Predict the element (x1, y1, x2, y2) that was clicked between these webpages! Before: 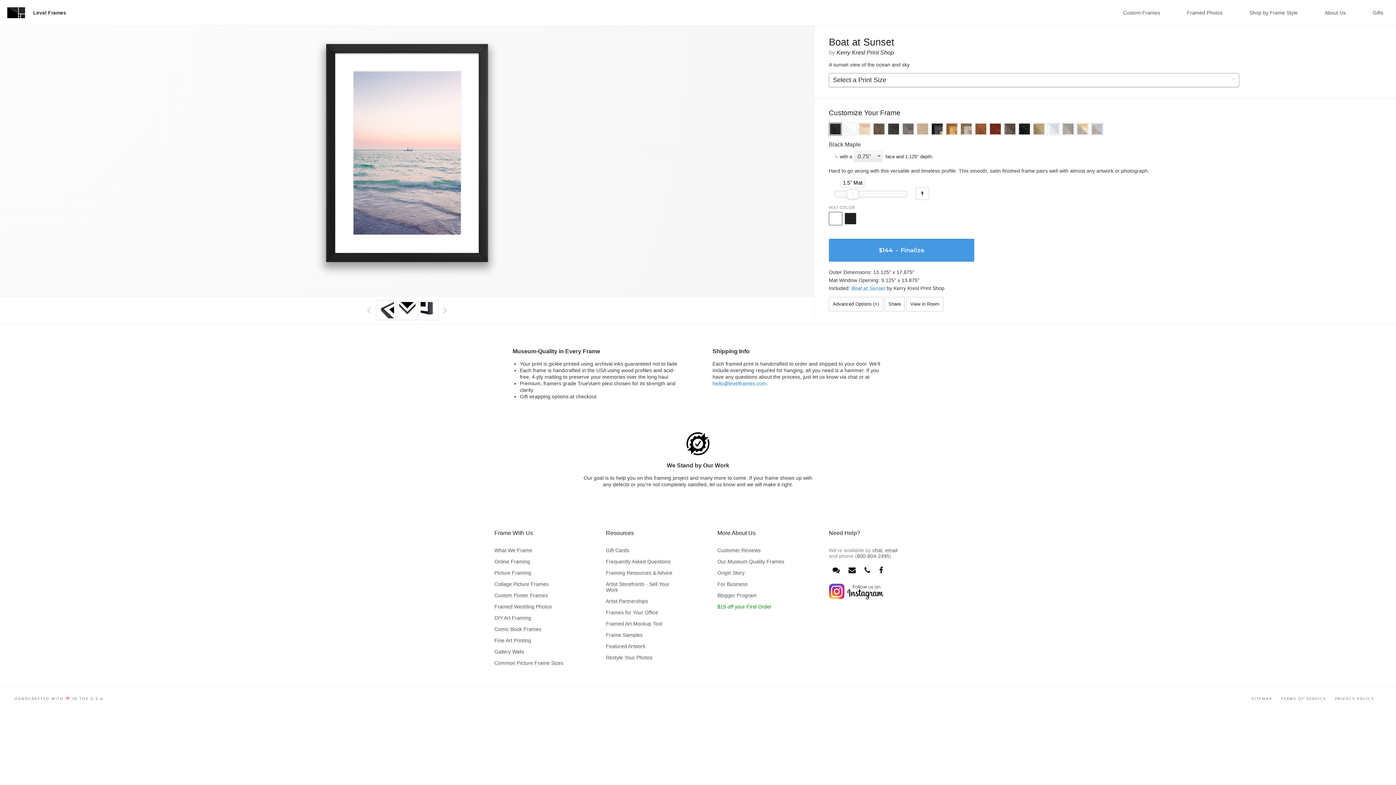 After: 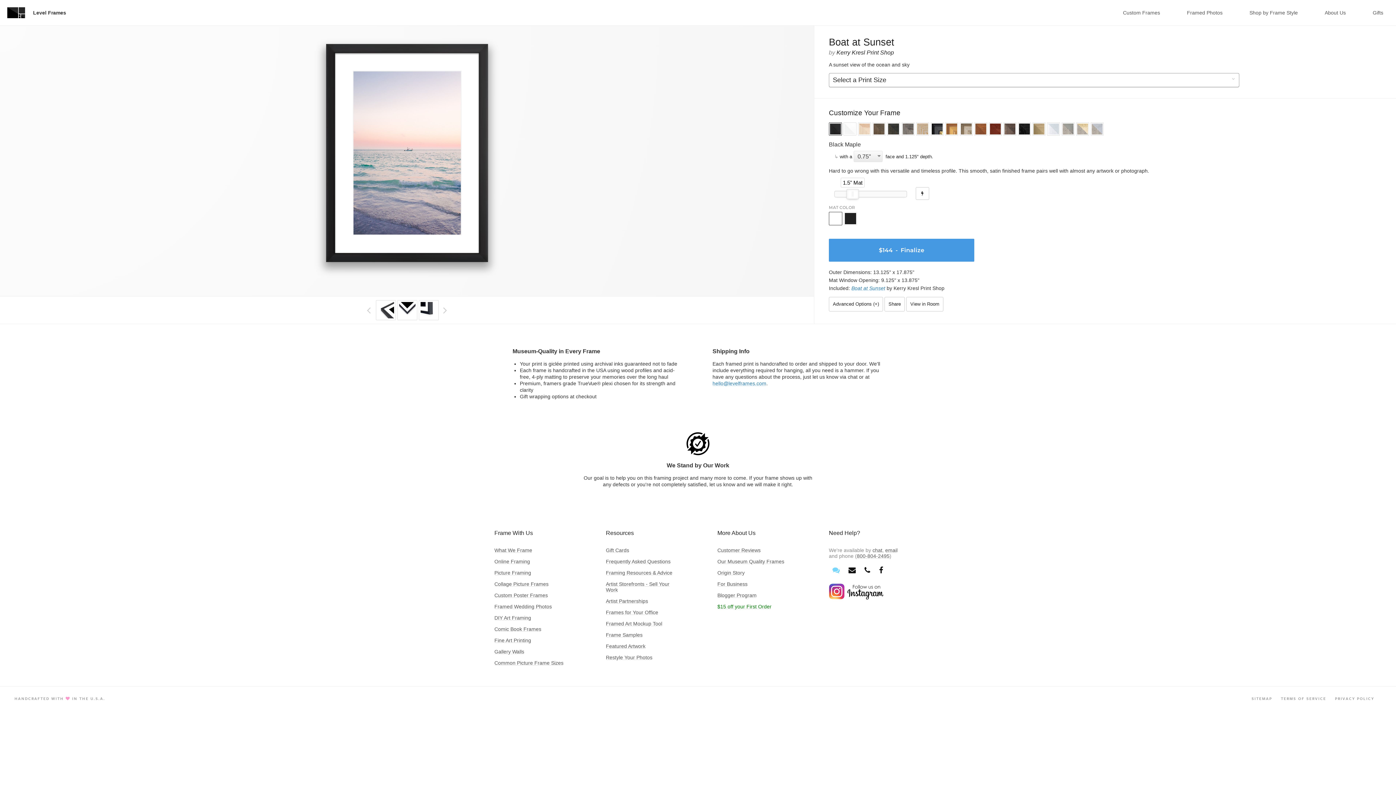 Action: bbox: (829, 562, 843, 578)